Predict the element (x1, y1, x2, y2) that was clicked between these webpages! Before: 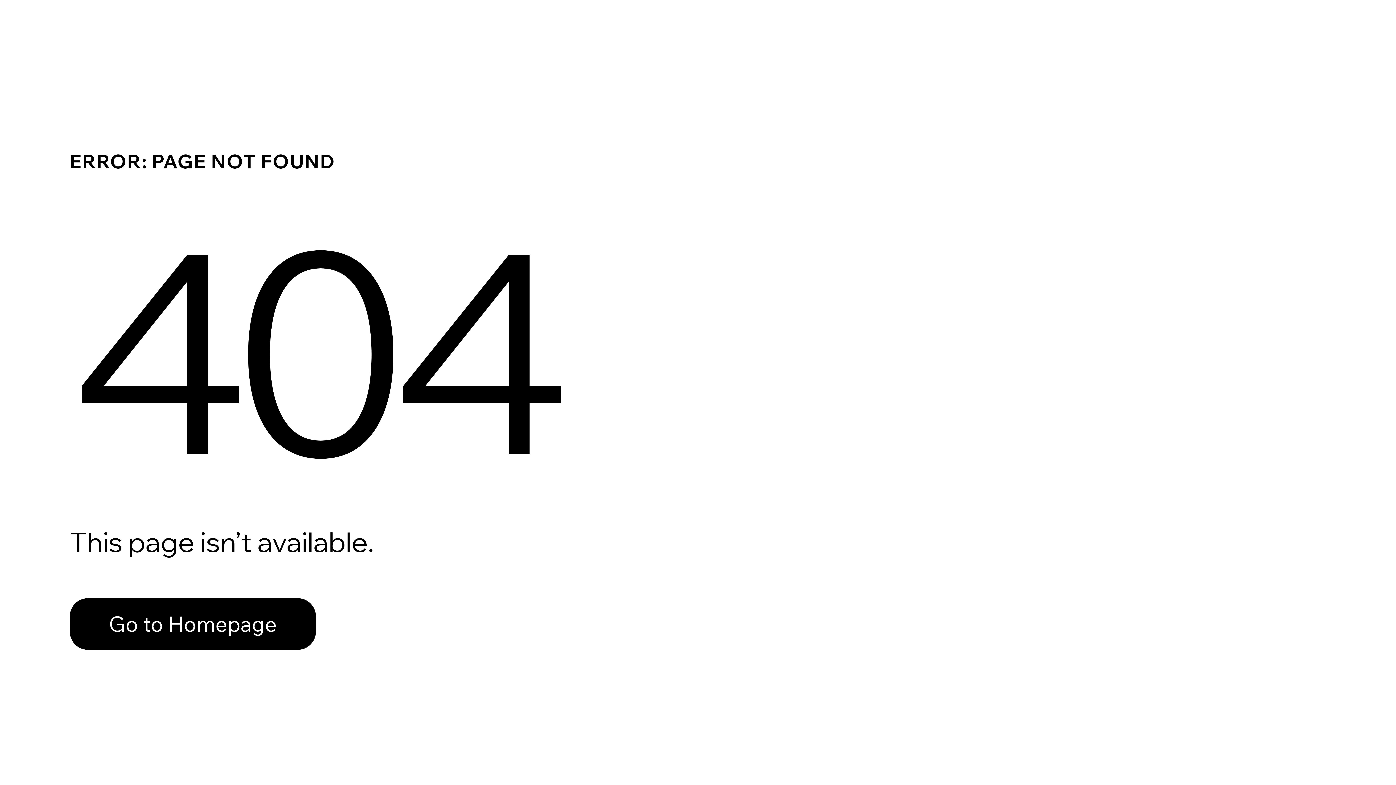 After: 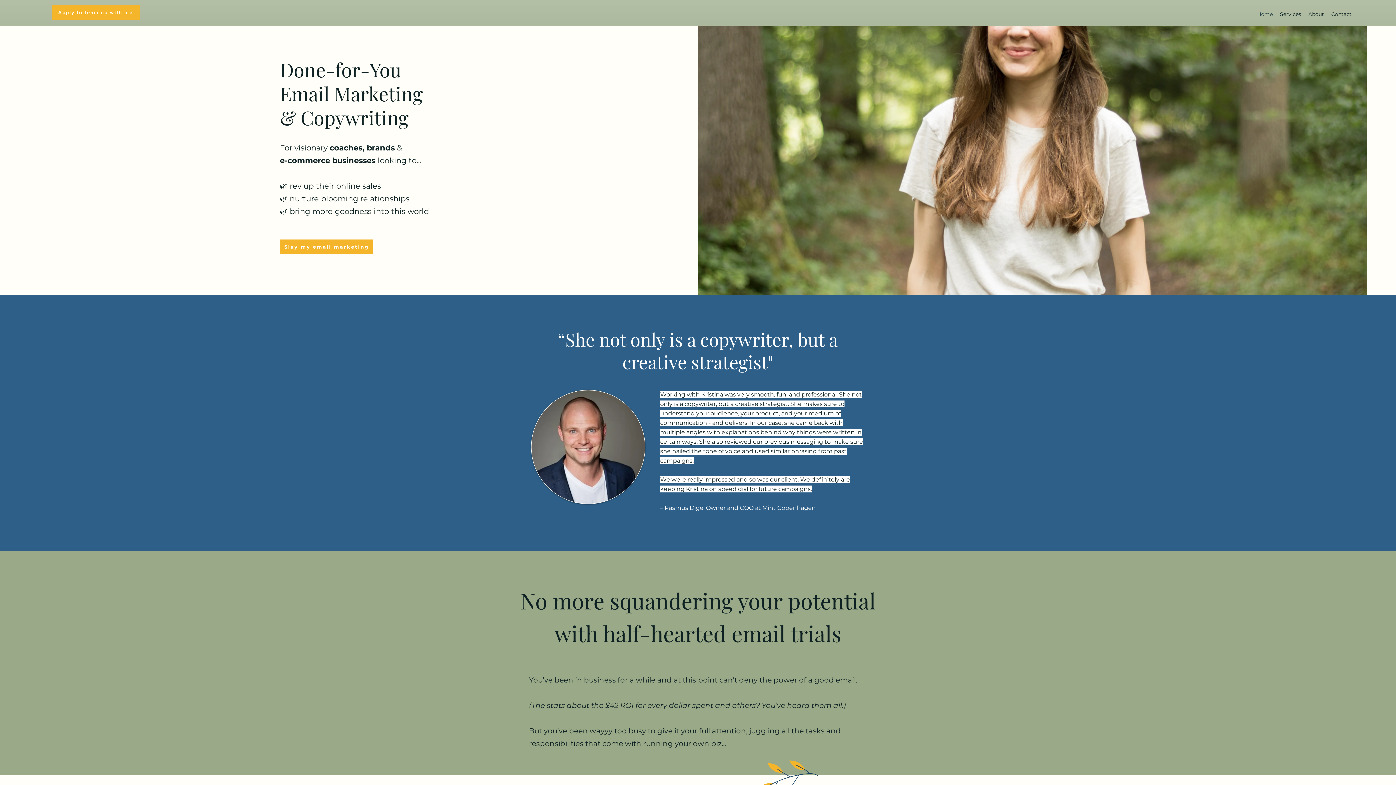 Action: label: Go to Homepage bbox: (69, 598, 316, 650)